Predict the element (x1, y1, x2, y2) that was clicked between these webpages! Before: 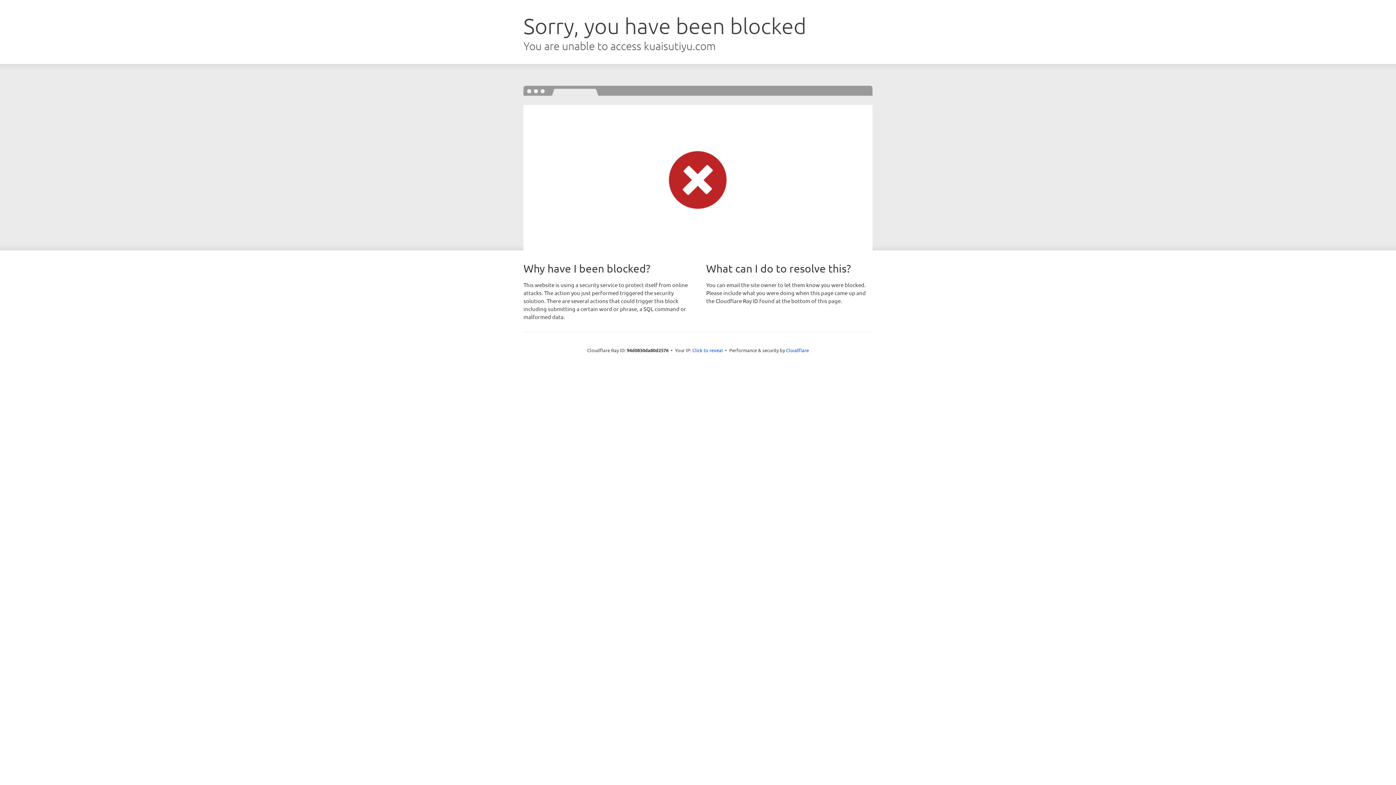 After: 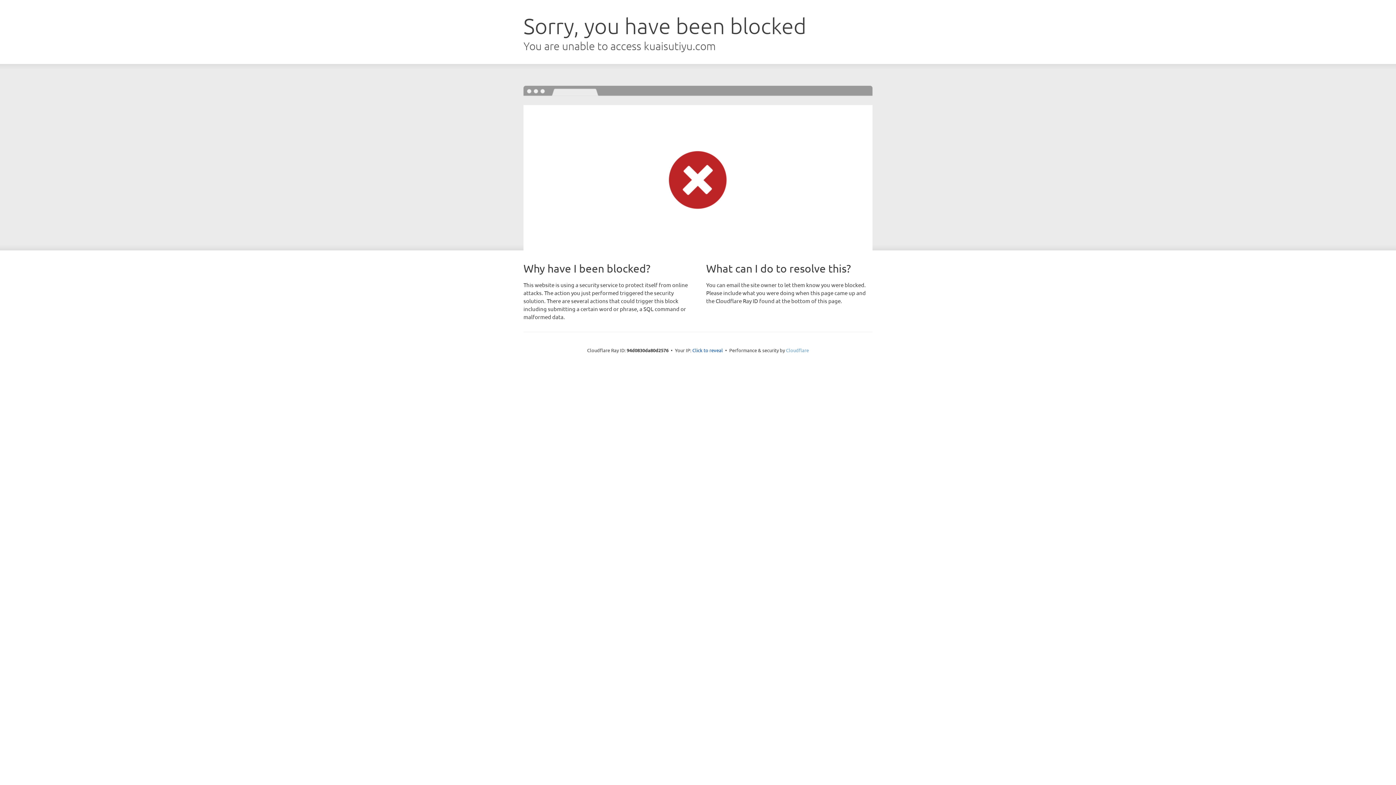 Action: bbox: (786, 347, 809, 353) label: Cloudflare